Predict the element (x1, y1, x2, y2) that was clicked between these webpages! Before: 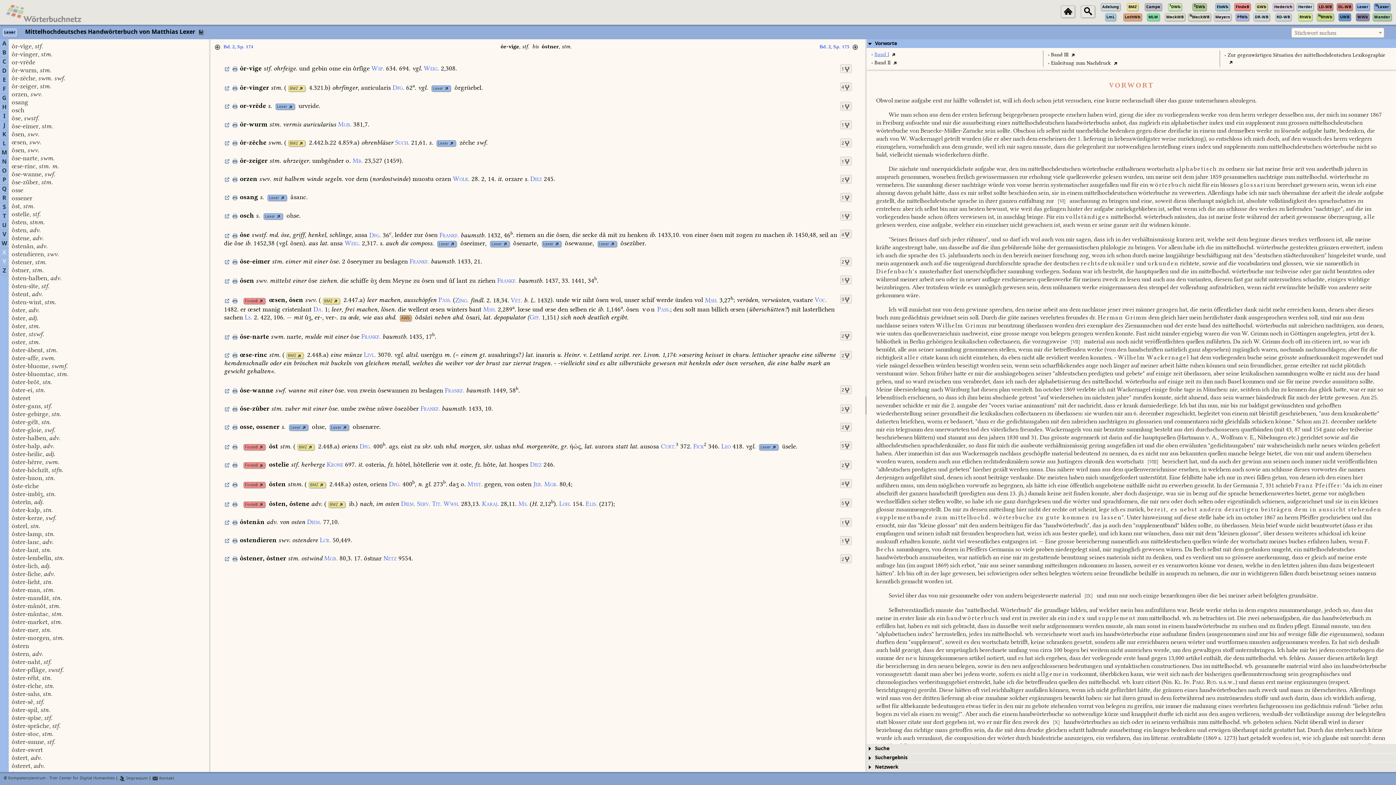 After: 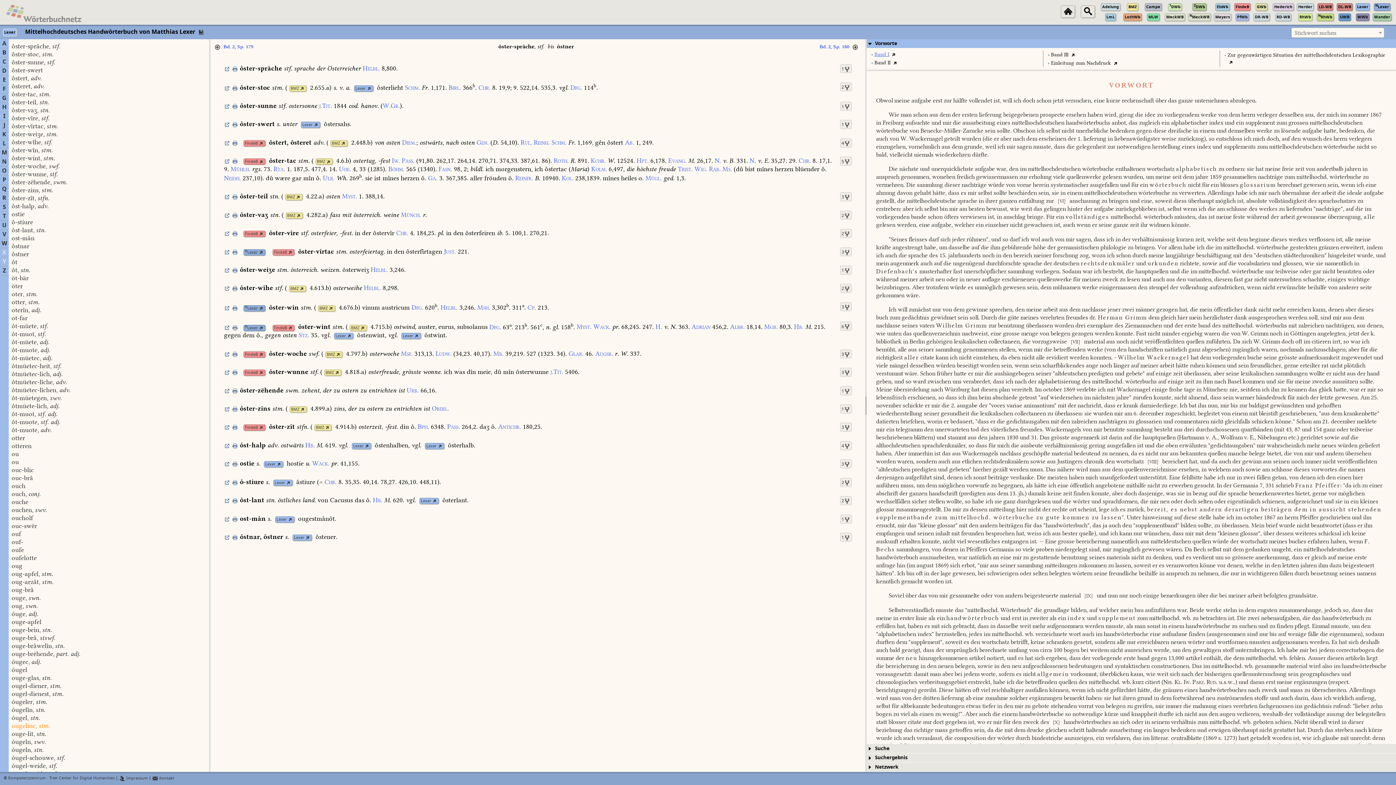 Action: label: ôster-sprâche, stf. bbox: (11, 723, 60, 729)